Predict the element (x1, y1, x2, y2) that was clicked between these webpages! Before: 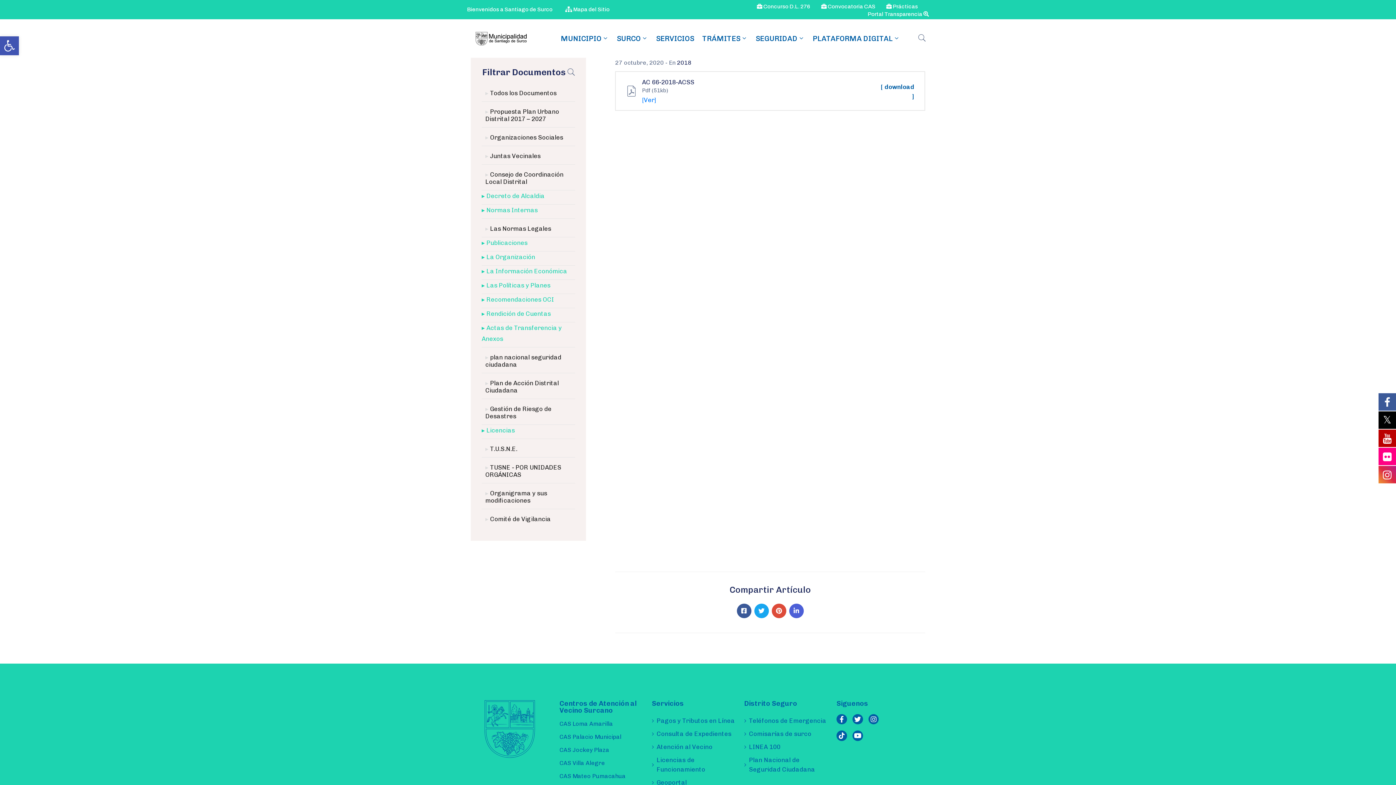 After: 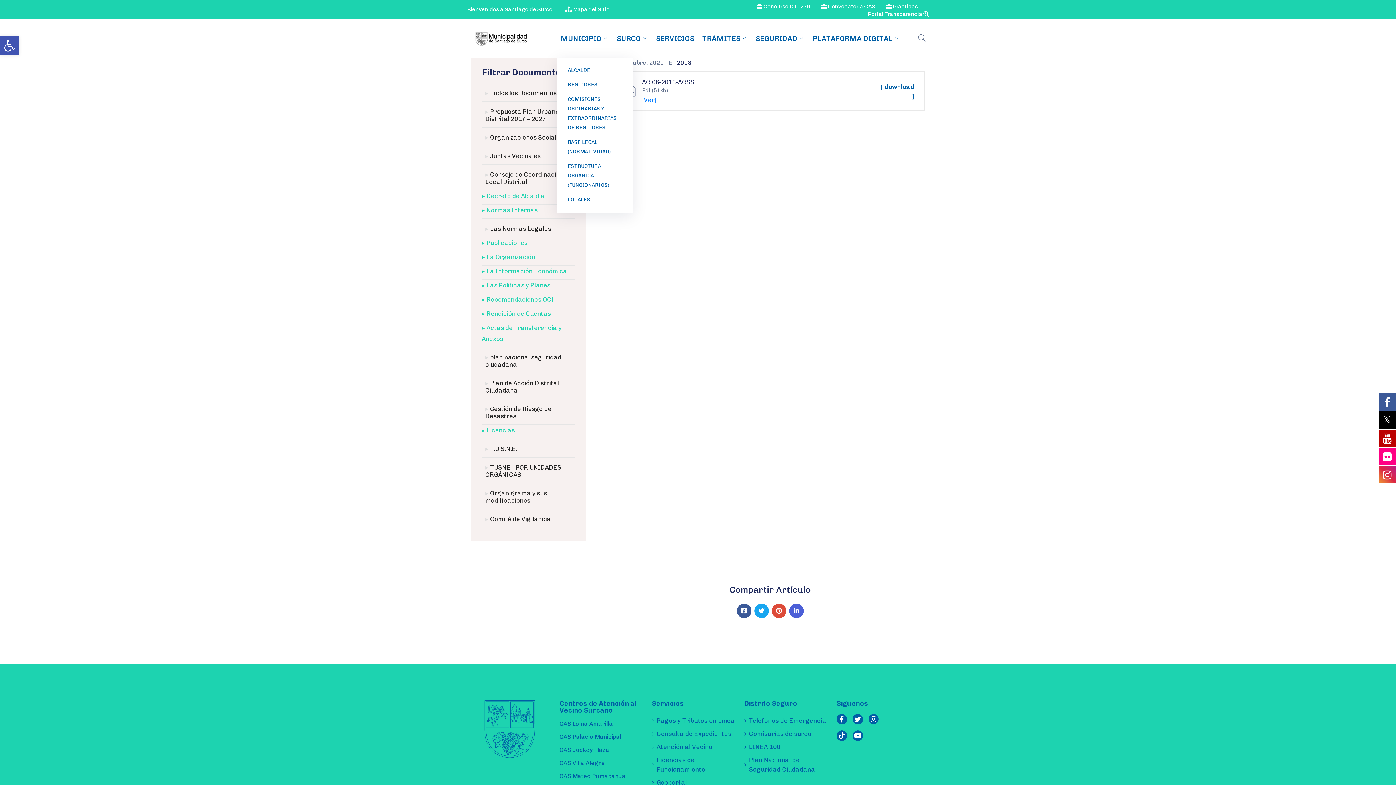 Action: label: MUNICIPIO bbox: (557, 19, 613, 57)